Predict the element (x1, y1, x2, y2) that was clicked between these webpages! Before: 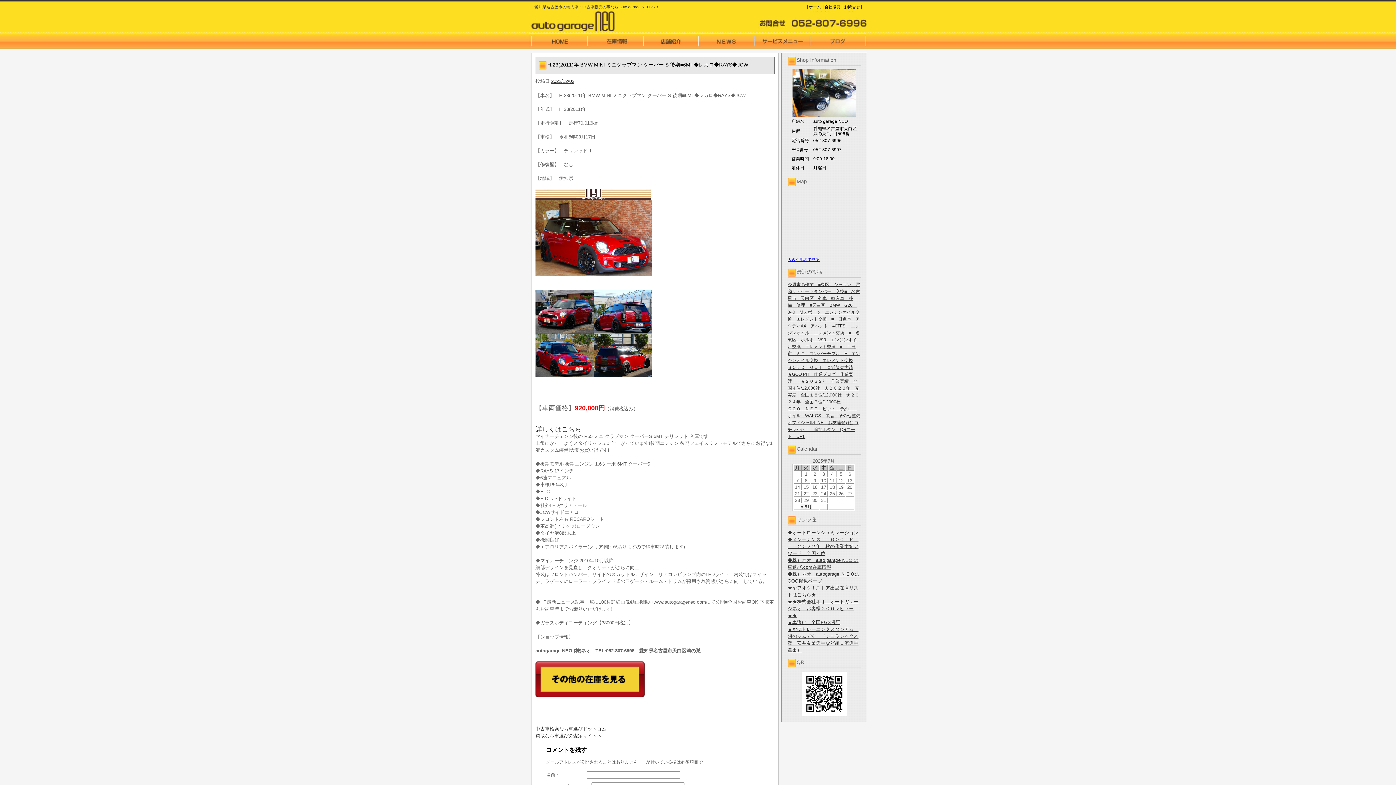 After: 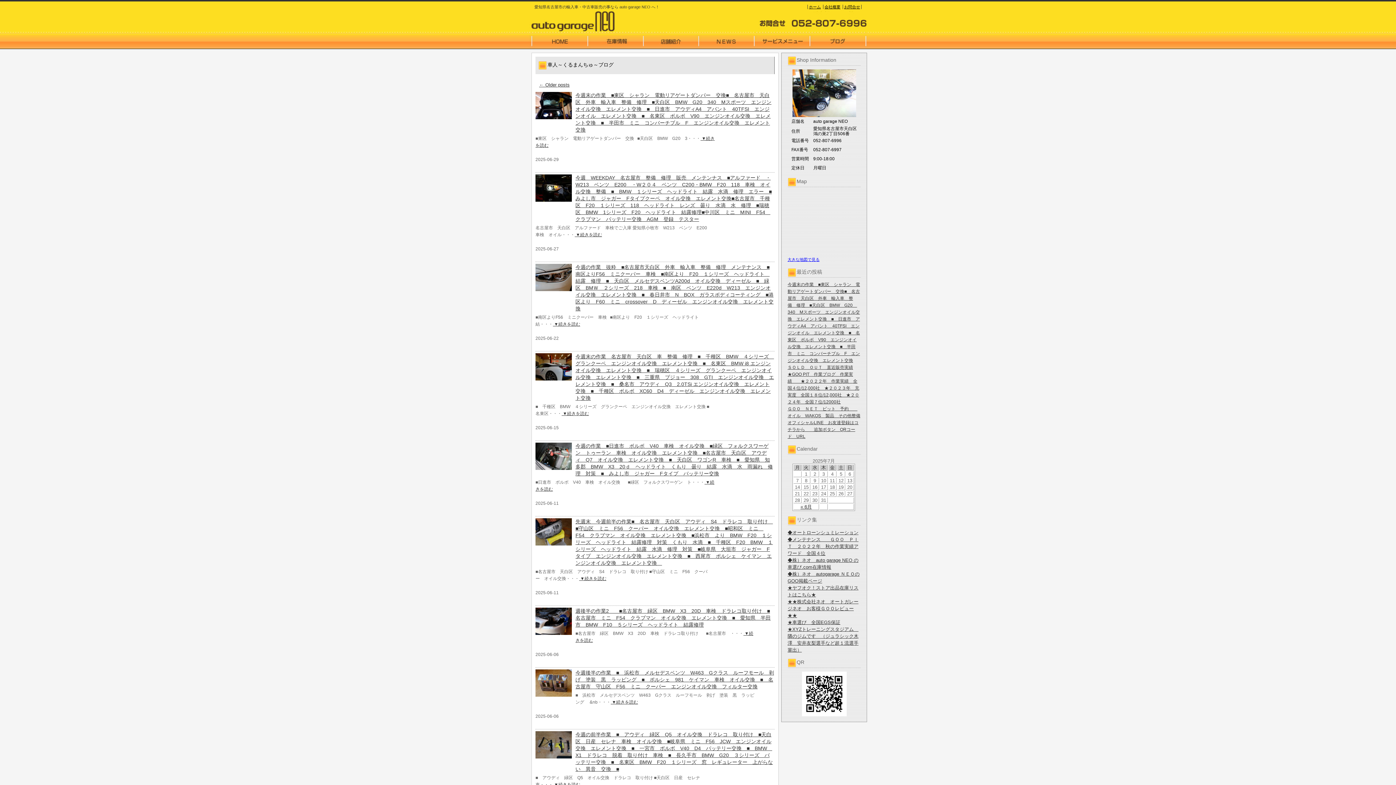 Action: bbox: (809, 33, 866, 49)